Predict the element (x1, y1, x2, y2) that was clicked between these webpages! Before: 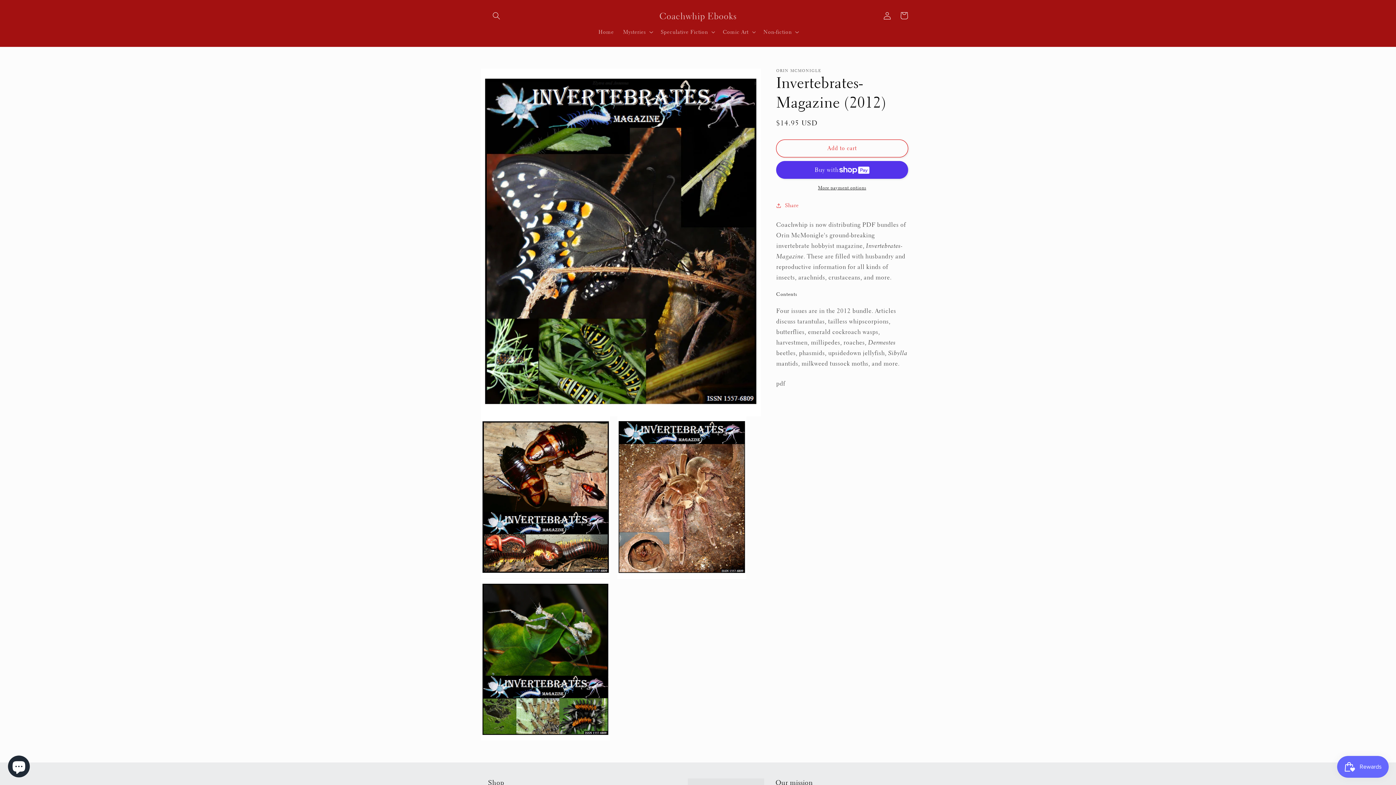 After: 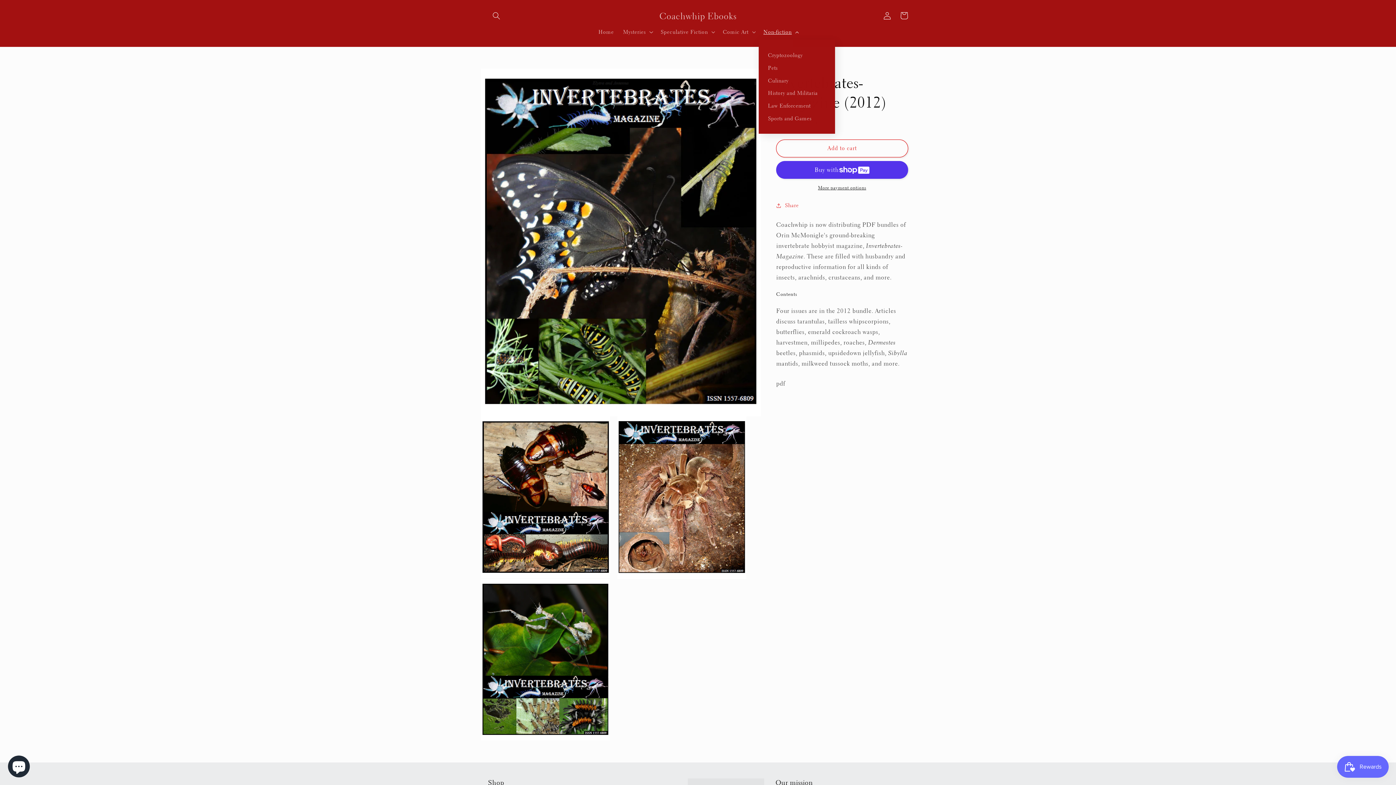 Action: label: Non-fiction bbox: (759, 24, 802, 39)